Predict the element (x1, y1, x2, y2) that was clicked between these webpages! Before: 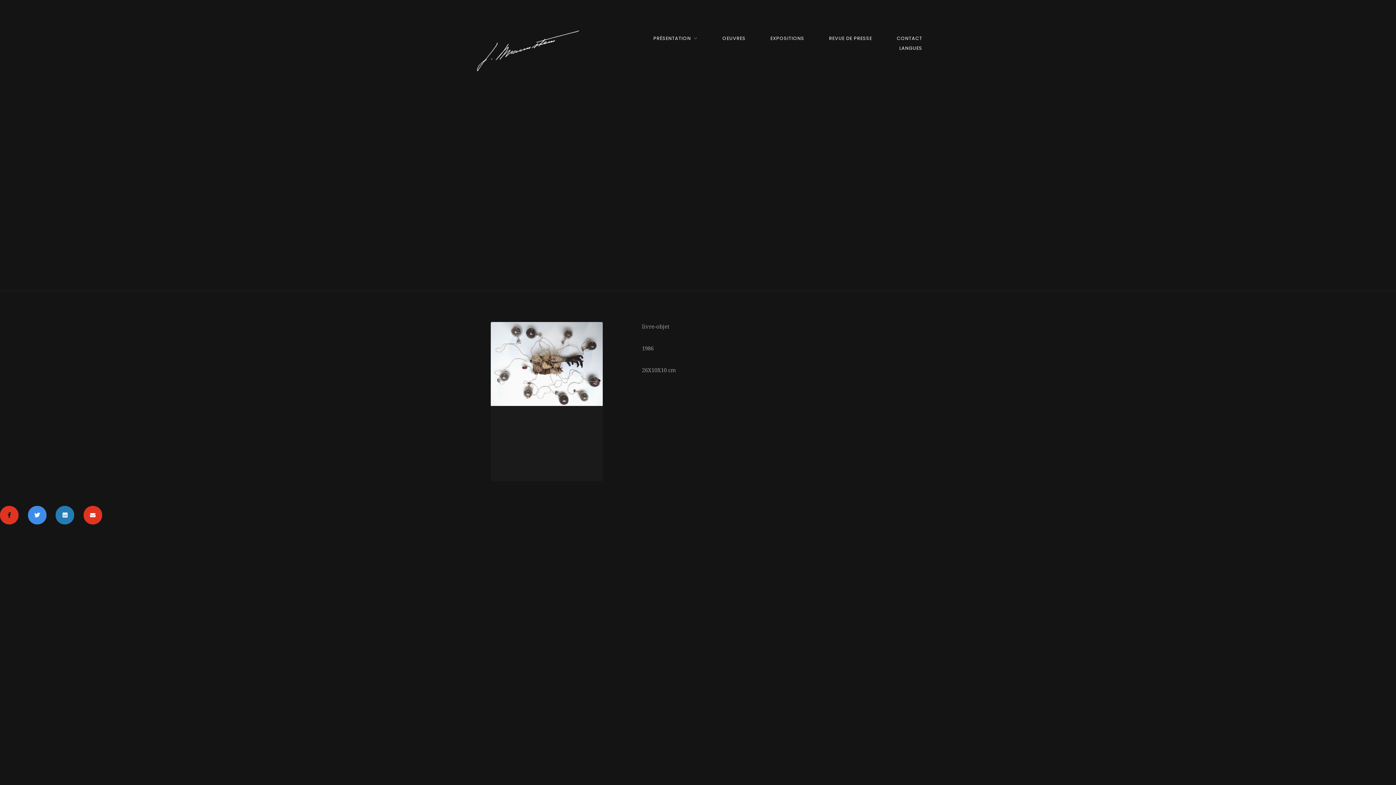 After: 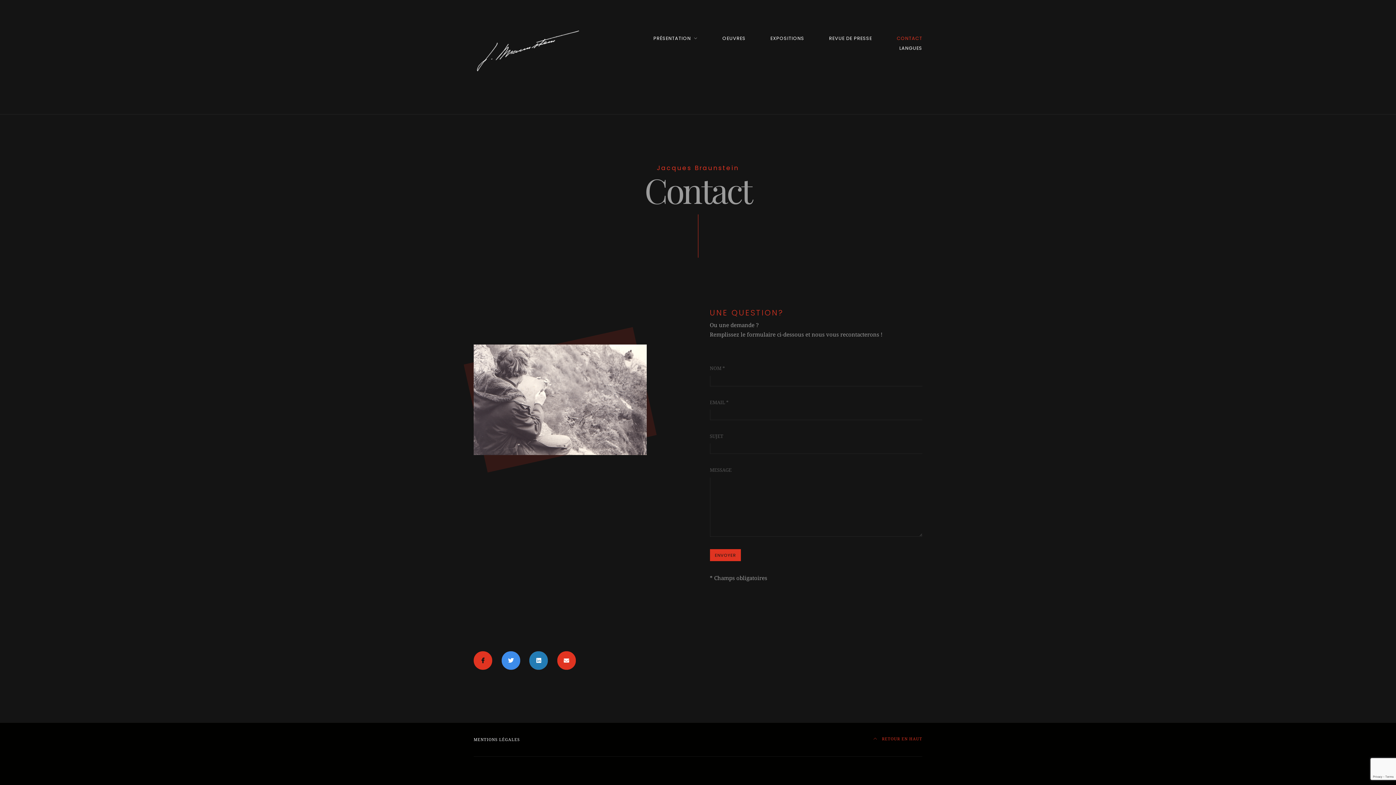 Action: label: CONTACT bbox: (897, 33, 922, 43)